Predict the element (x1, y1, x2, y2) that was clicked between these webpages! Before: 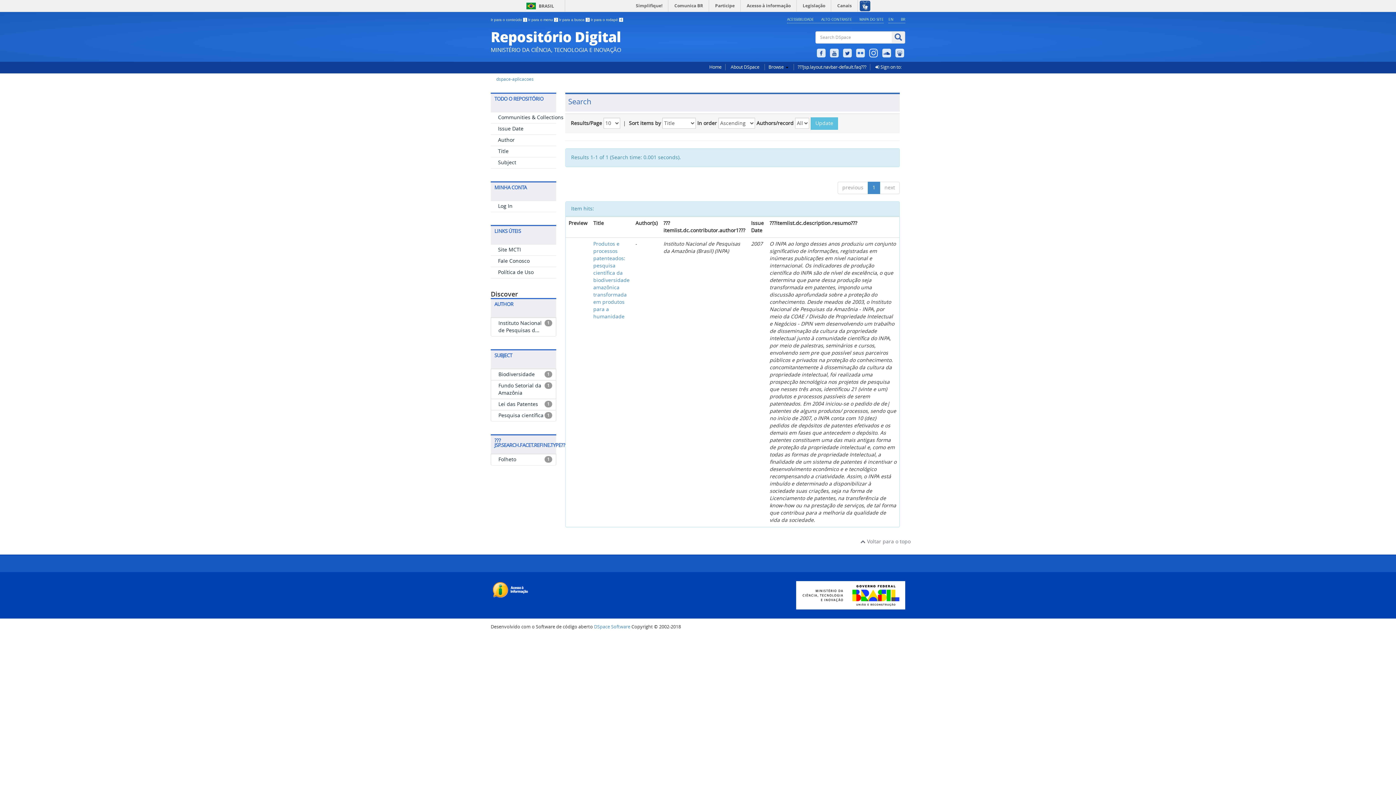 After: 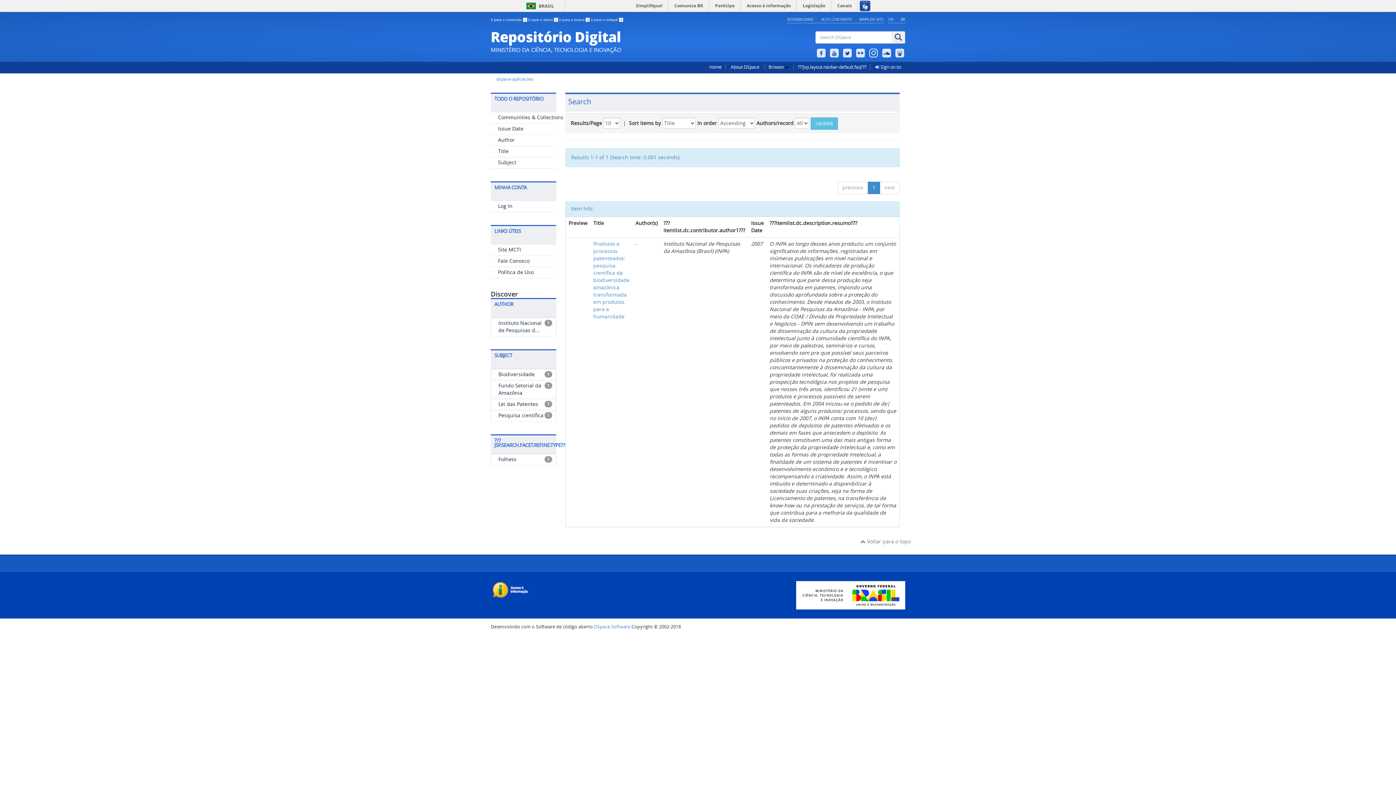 Action: bbox: (796, 581, 905, 609)